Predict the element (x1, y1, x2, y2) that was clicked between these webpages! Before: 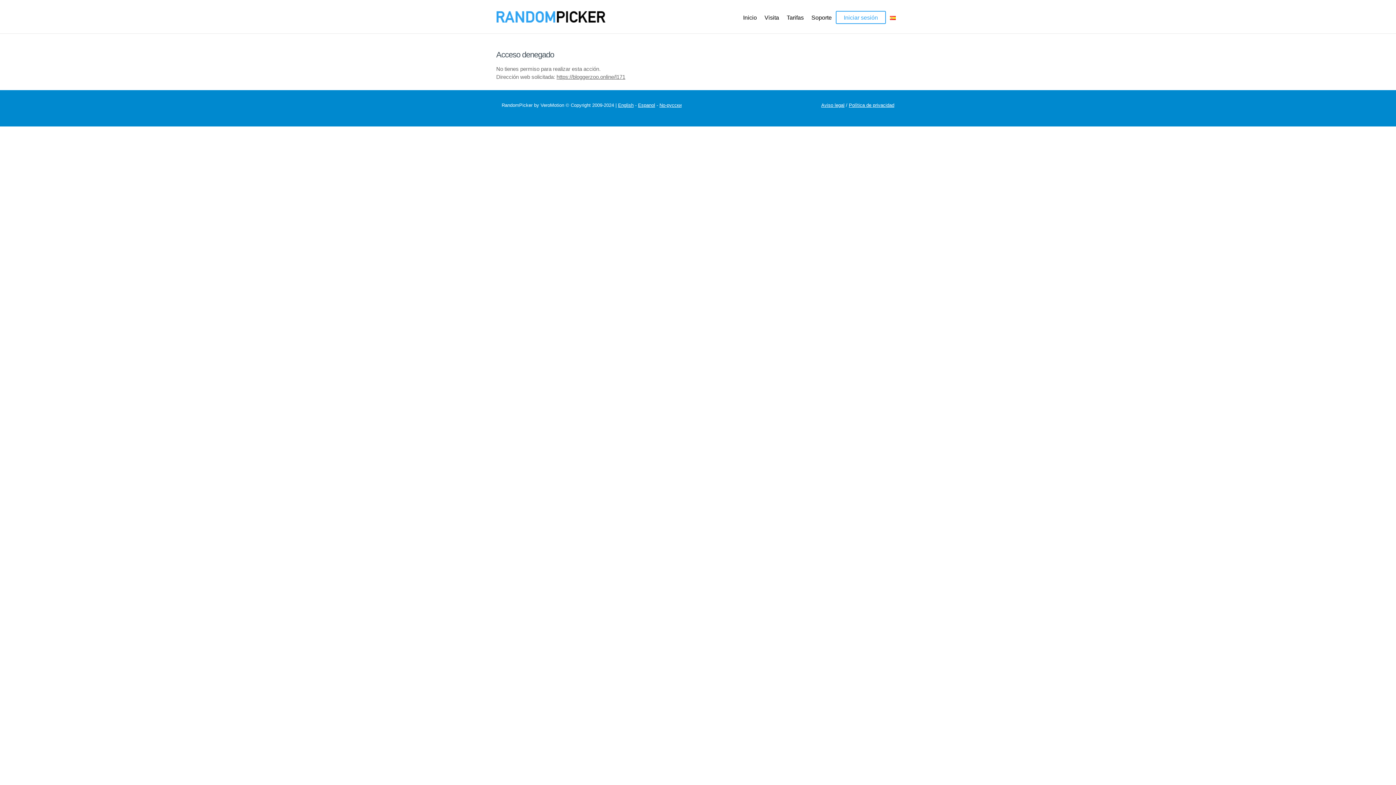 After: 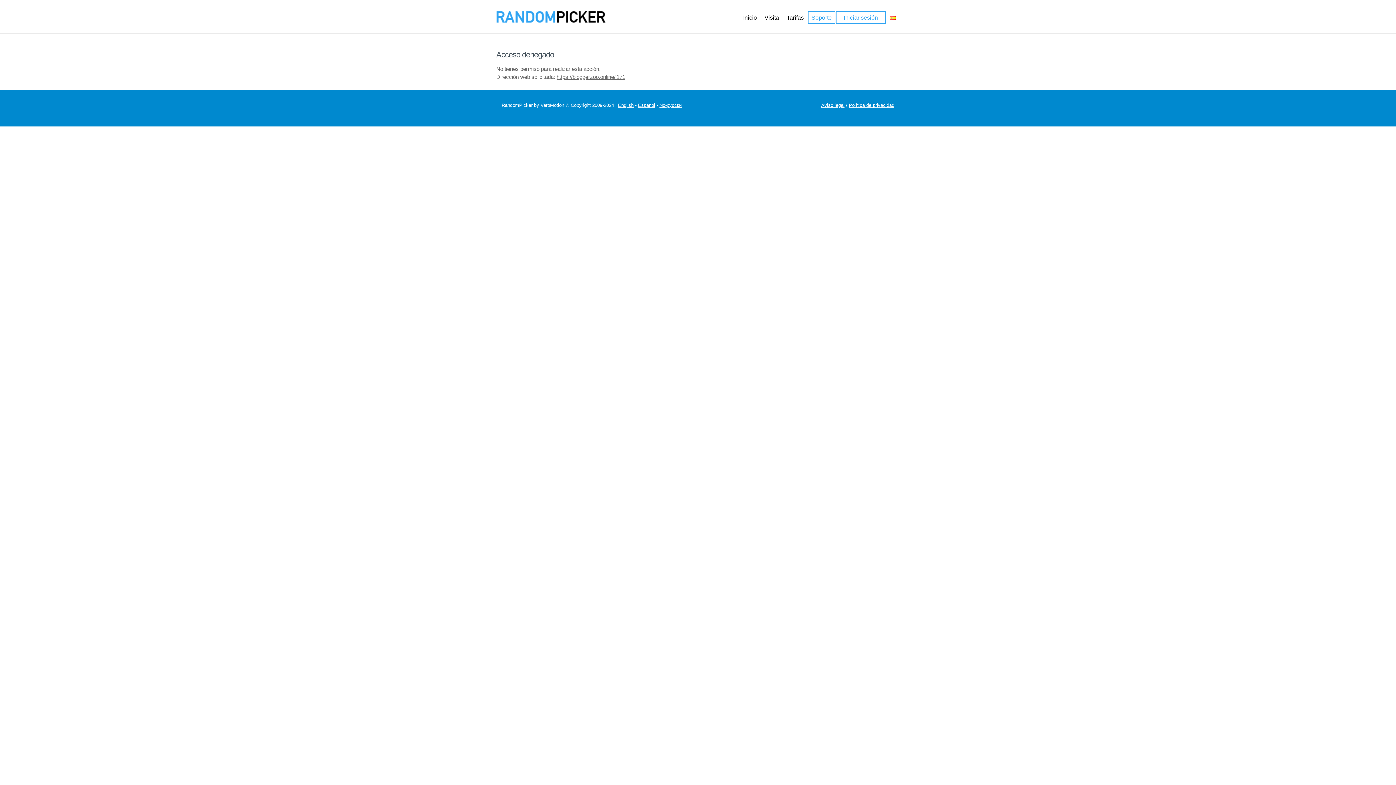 Action: label: Soporte bbox: (808, 10, 835, 24)